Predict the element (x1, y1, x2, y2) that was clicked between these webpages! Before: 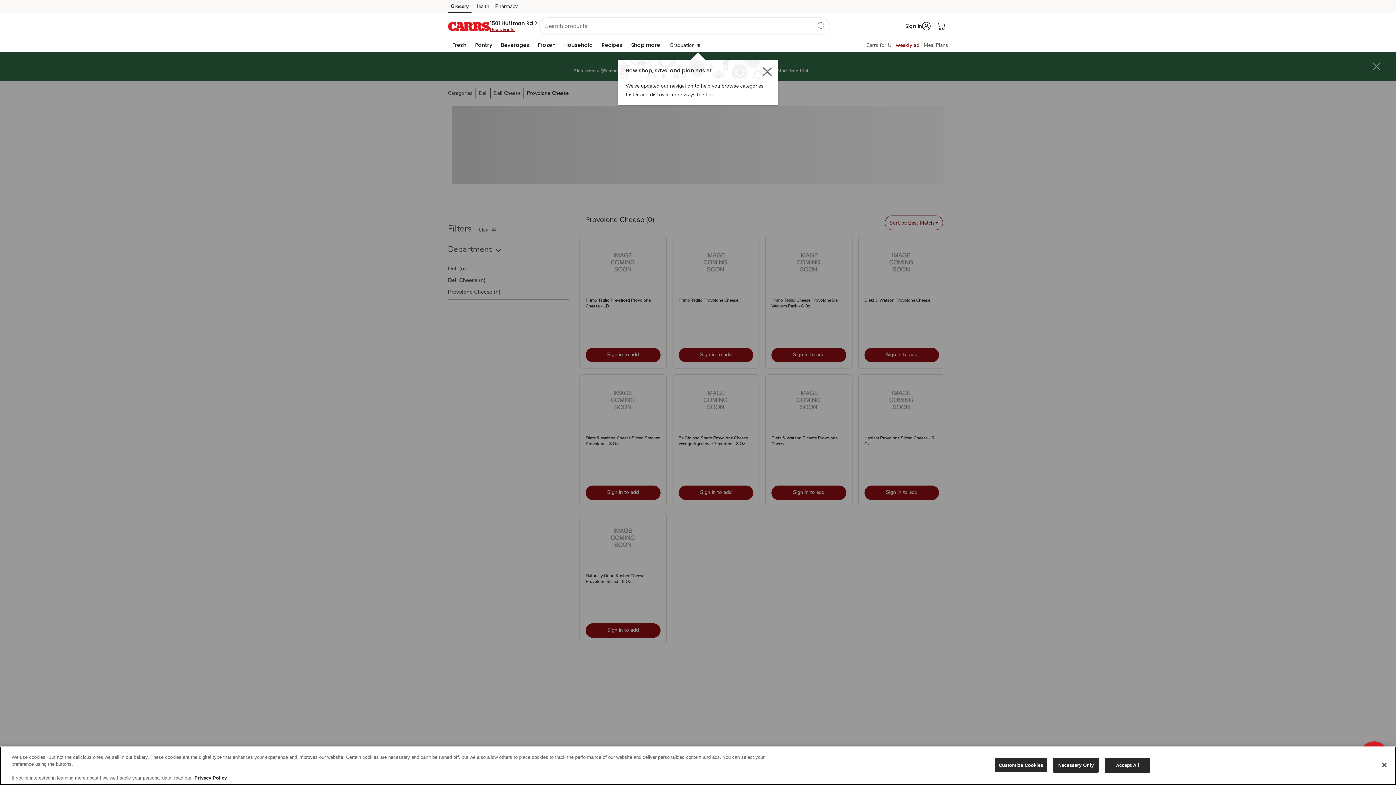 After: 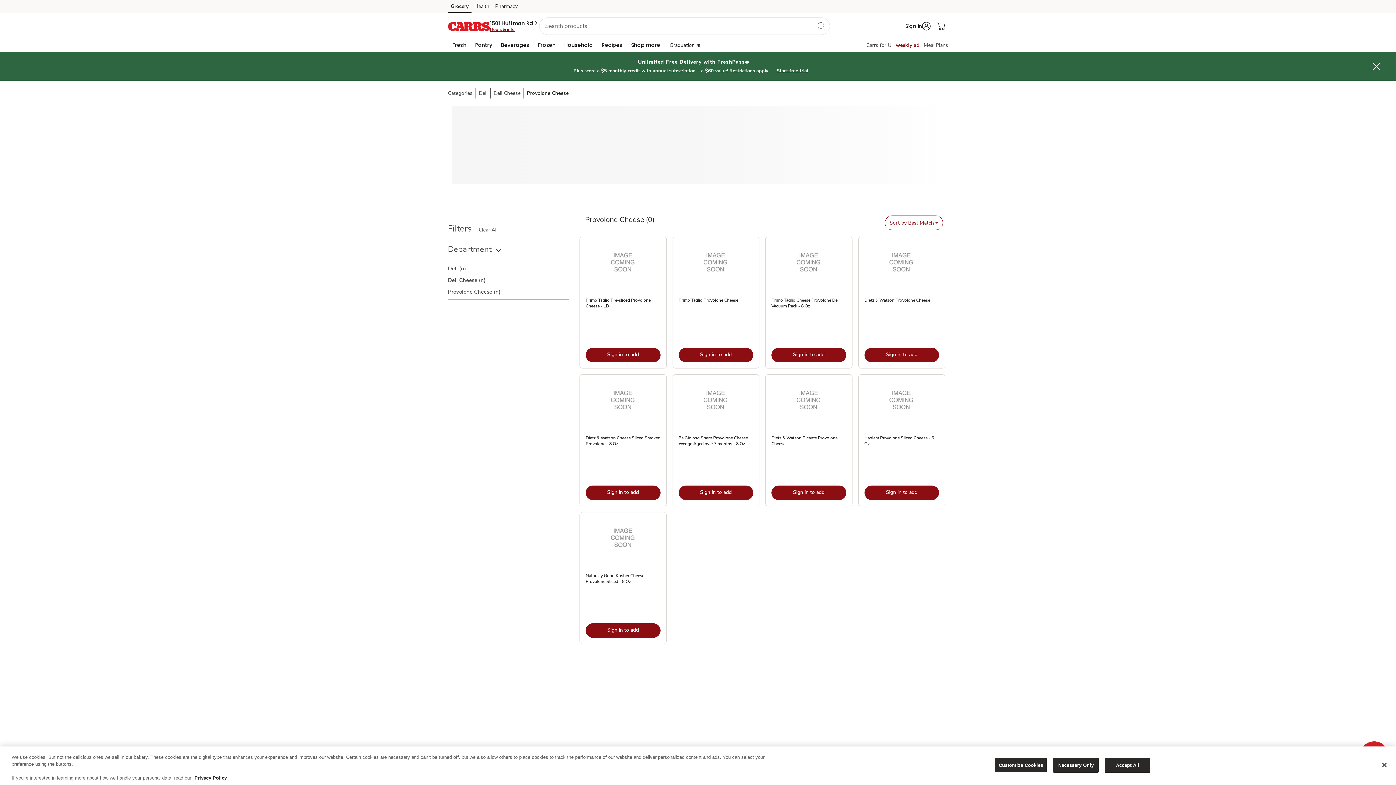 Action: bbox: (763, 66, 772, 76) label: Close - closes 'Now shop, save, and plan easier.- We've updated our navigation to help you browse categories faster and discover more ways to shop.' dialog